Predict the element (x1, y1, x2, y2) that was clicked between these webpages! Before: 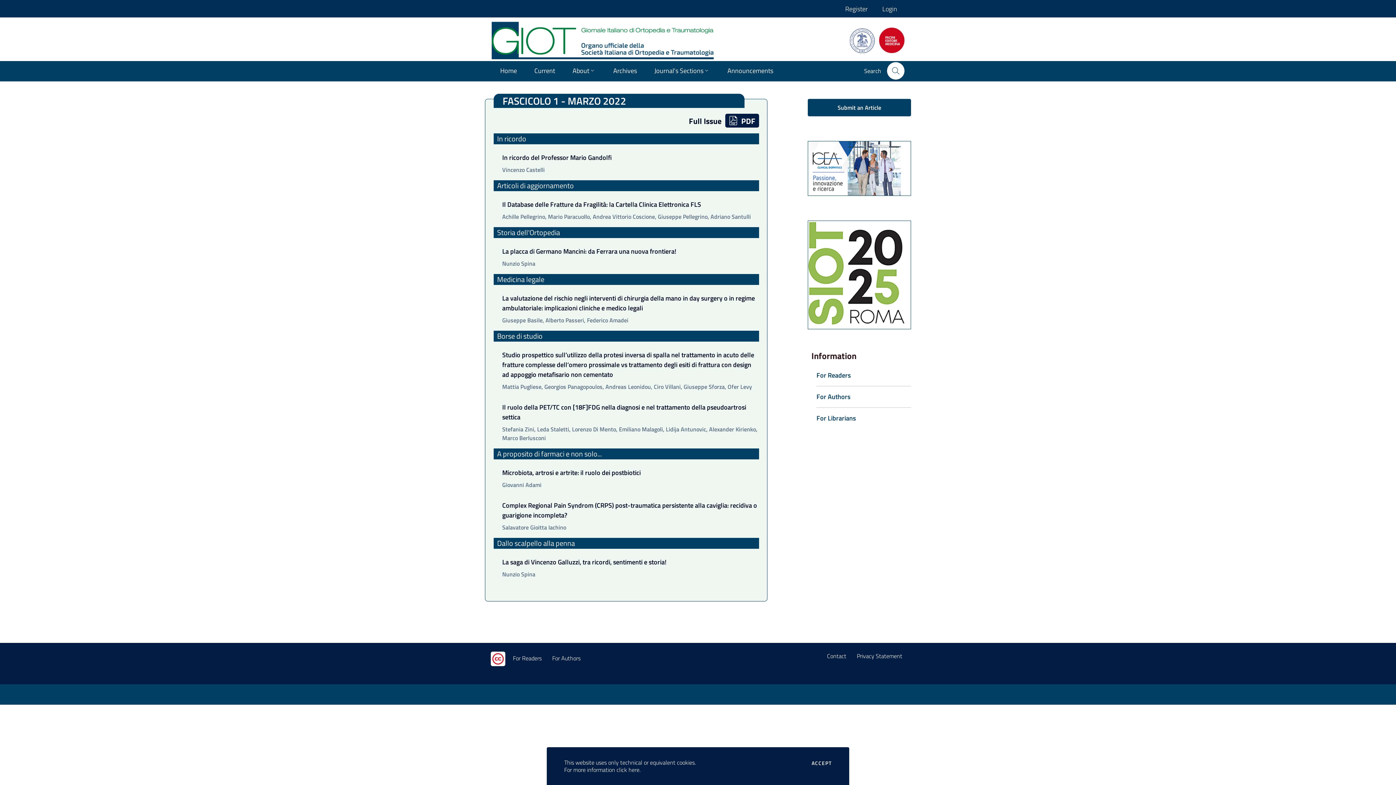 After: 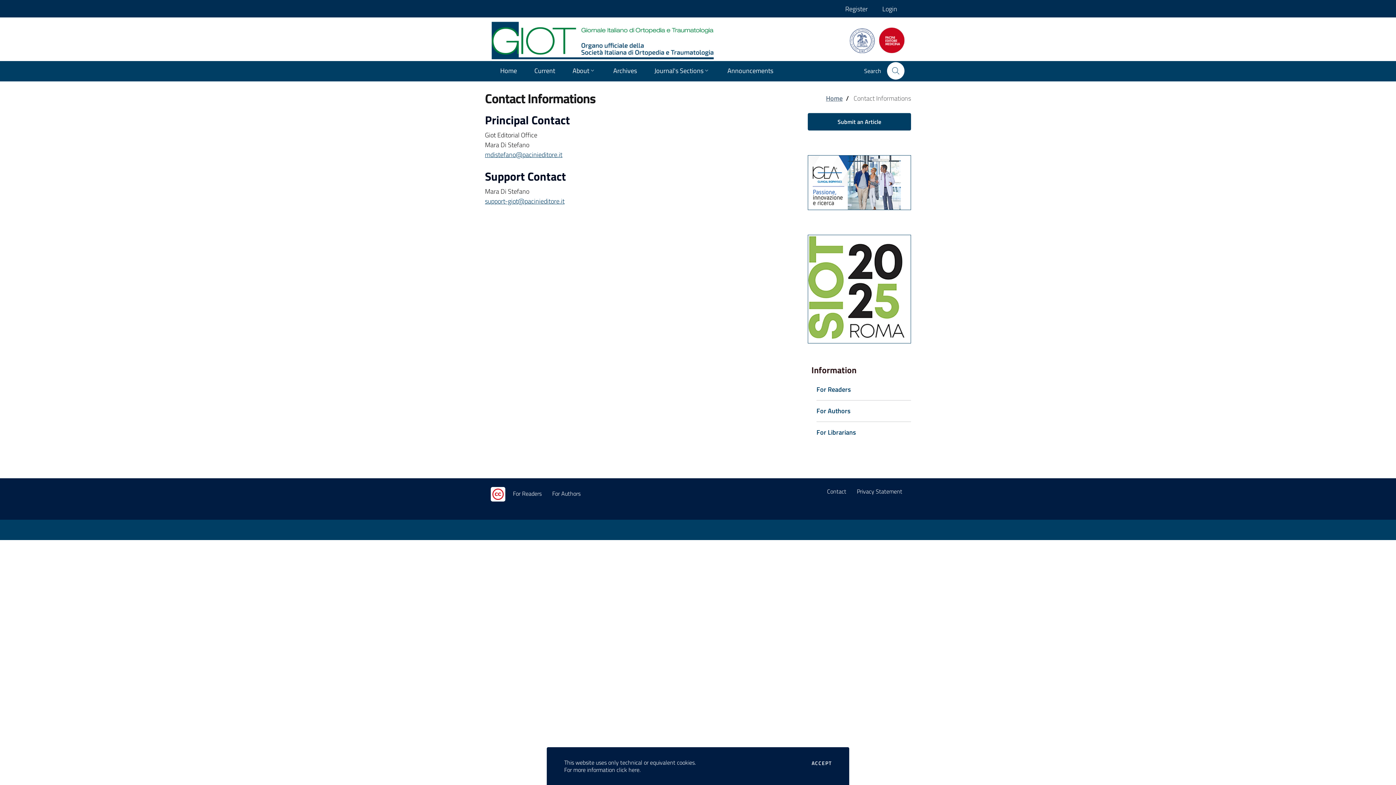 Action: label: Contact bbox: (824, 649, 849, 663)